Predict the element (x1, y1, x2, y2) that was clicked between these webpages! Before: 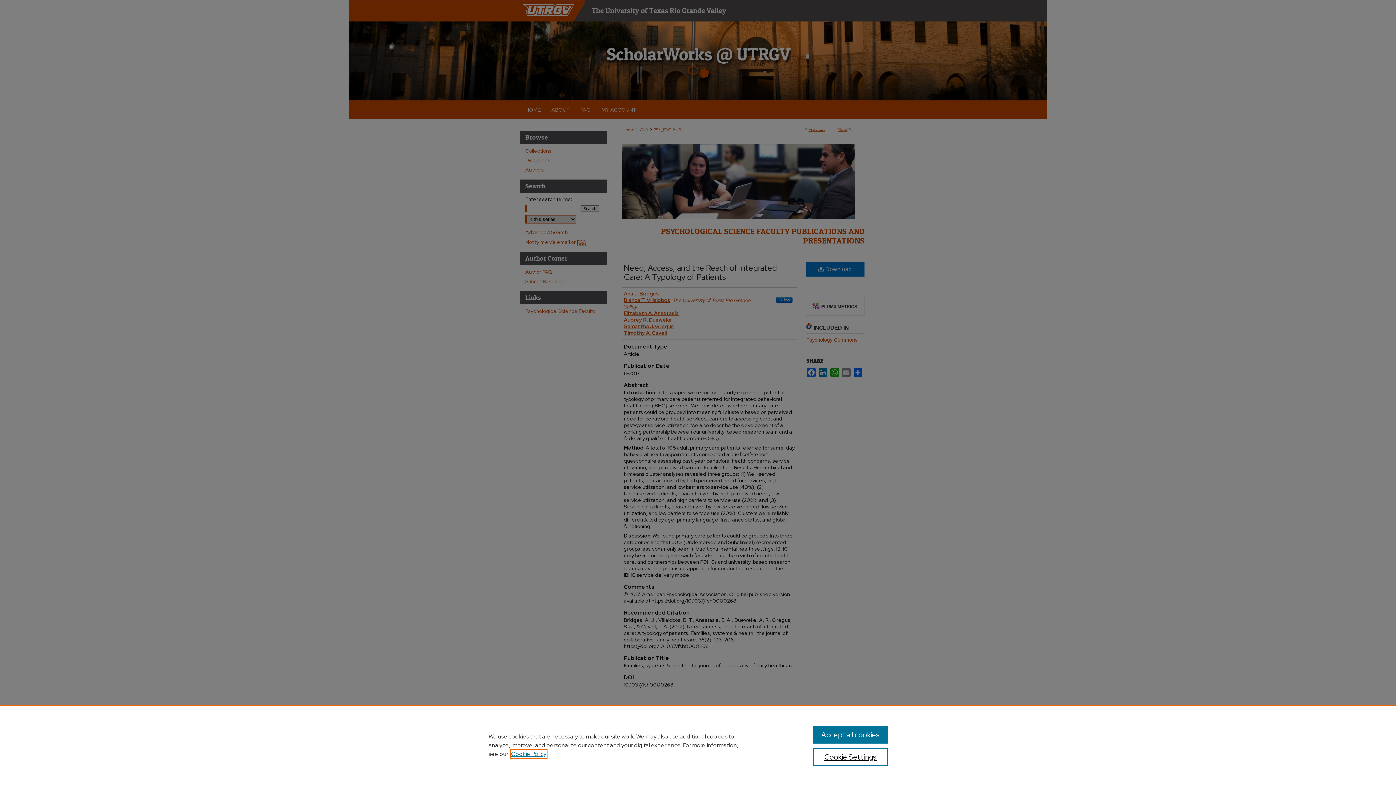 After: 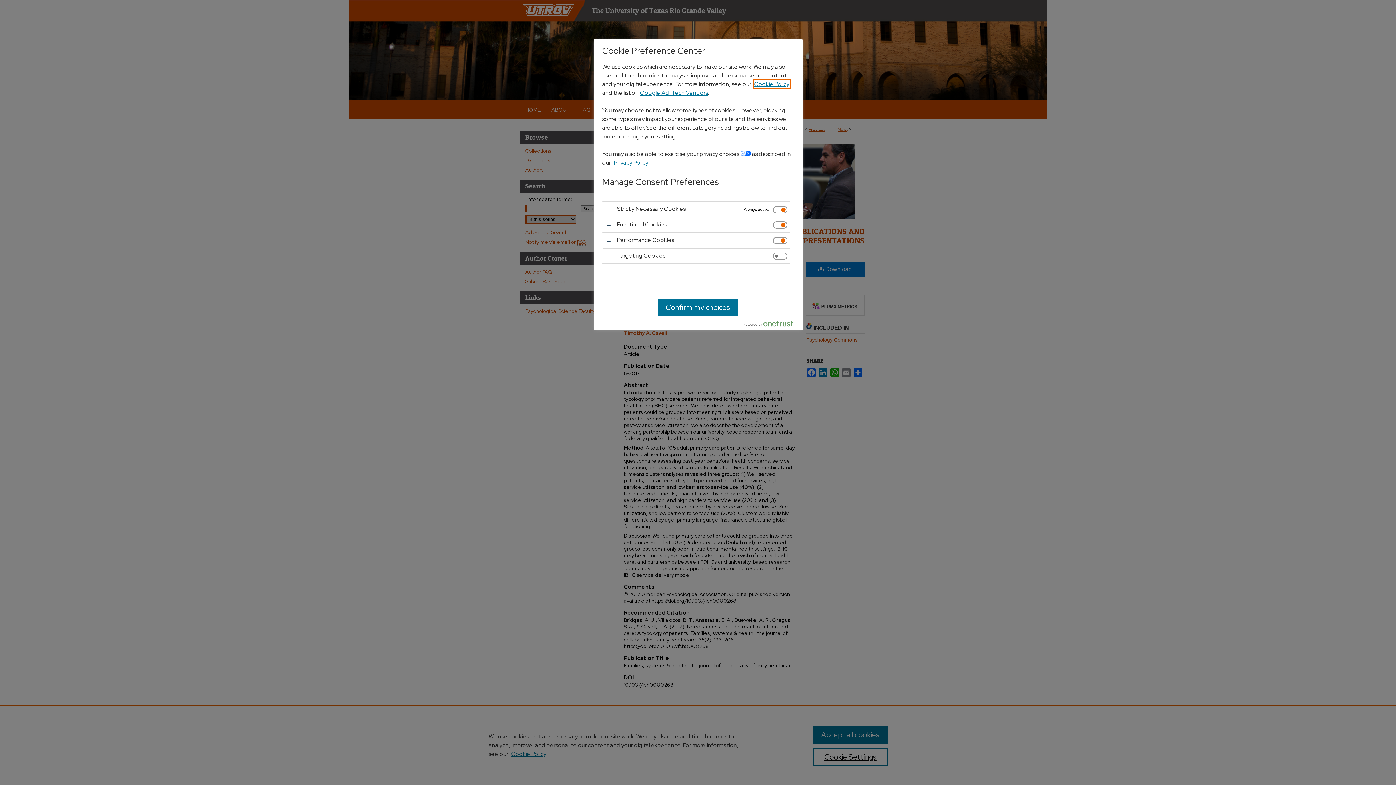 Action: bbox: (813, 748, 887, 766) label: Cookie Settings